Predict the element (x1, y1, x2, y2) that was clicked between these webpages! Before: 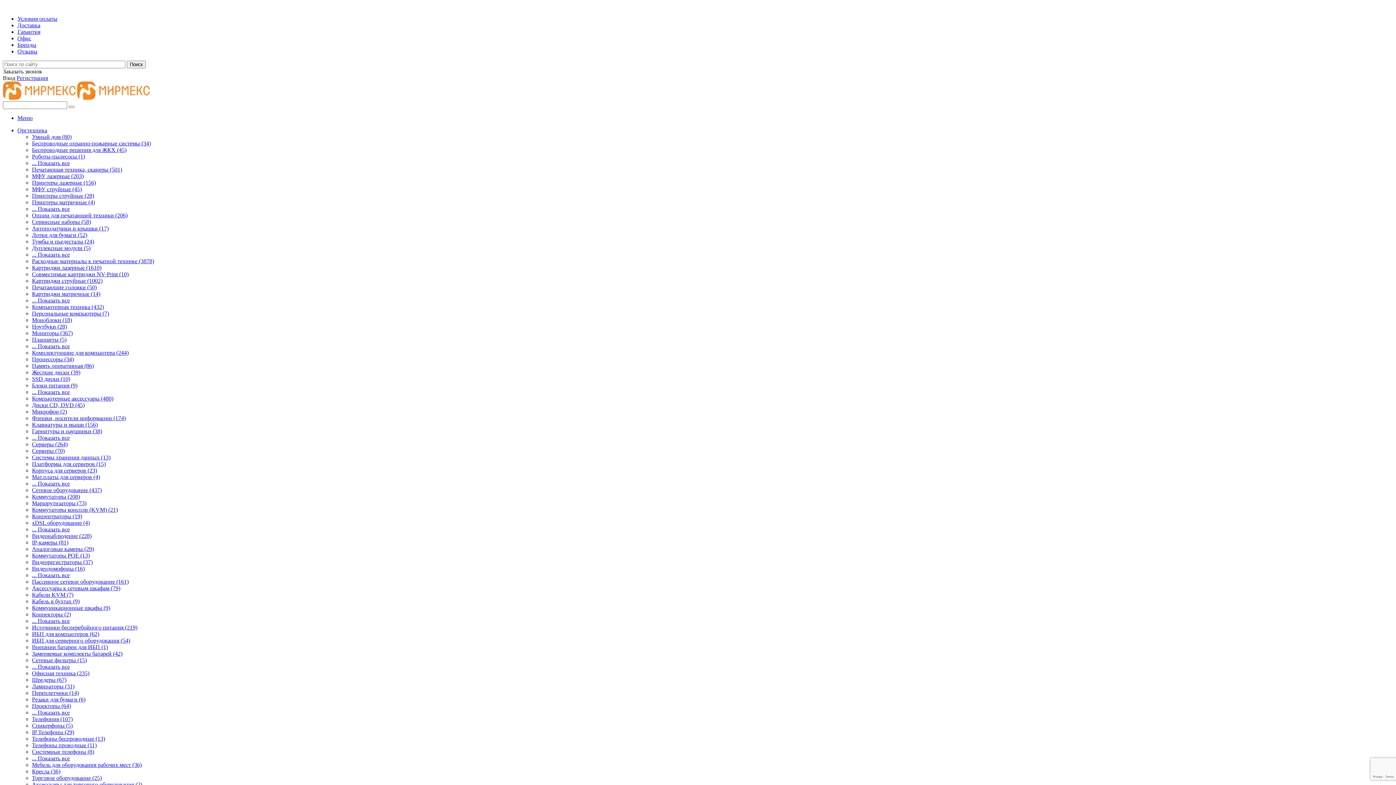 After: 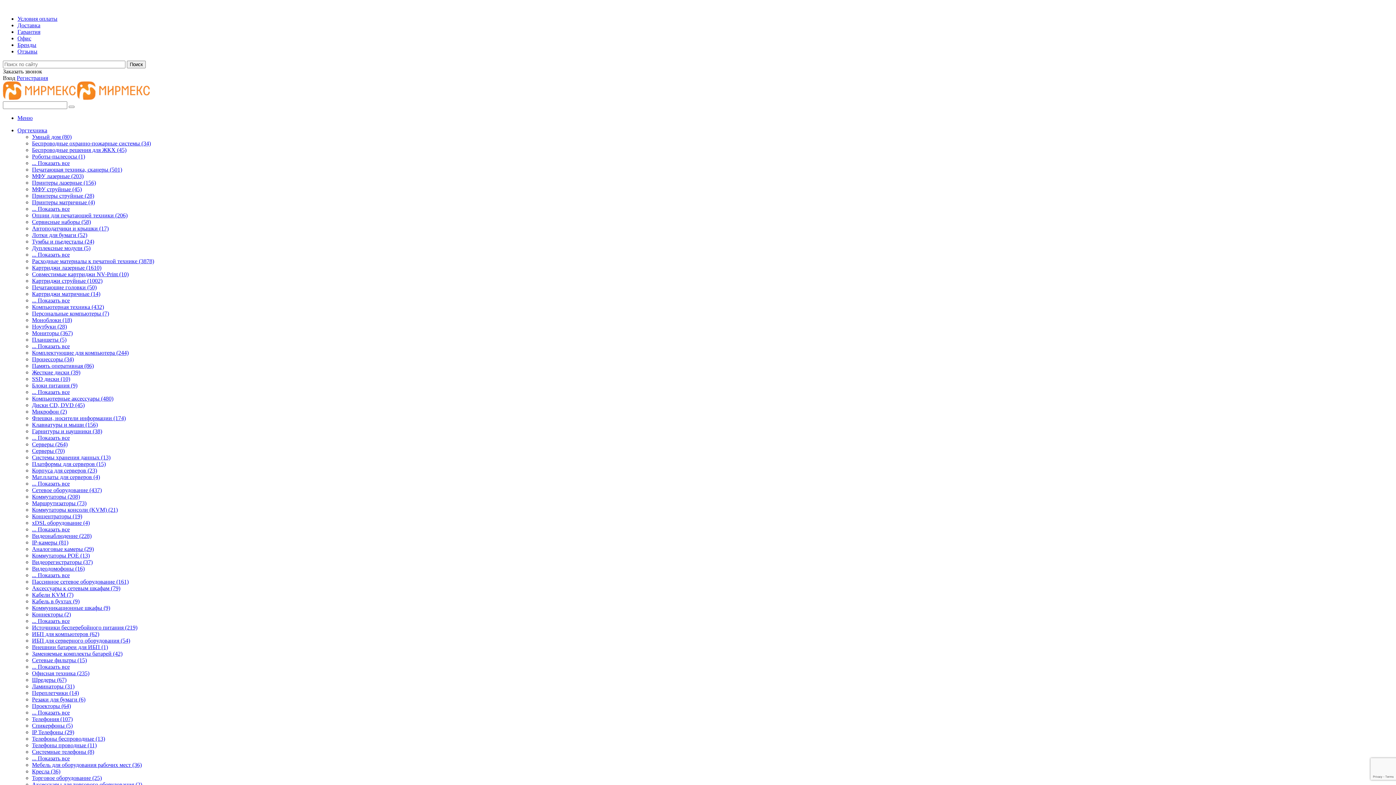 Action: label: Торговое оборудование (25) bbox: (32, 775, 101, 781)